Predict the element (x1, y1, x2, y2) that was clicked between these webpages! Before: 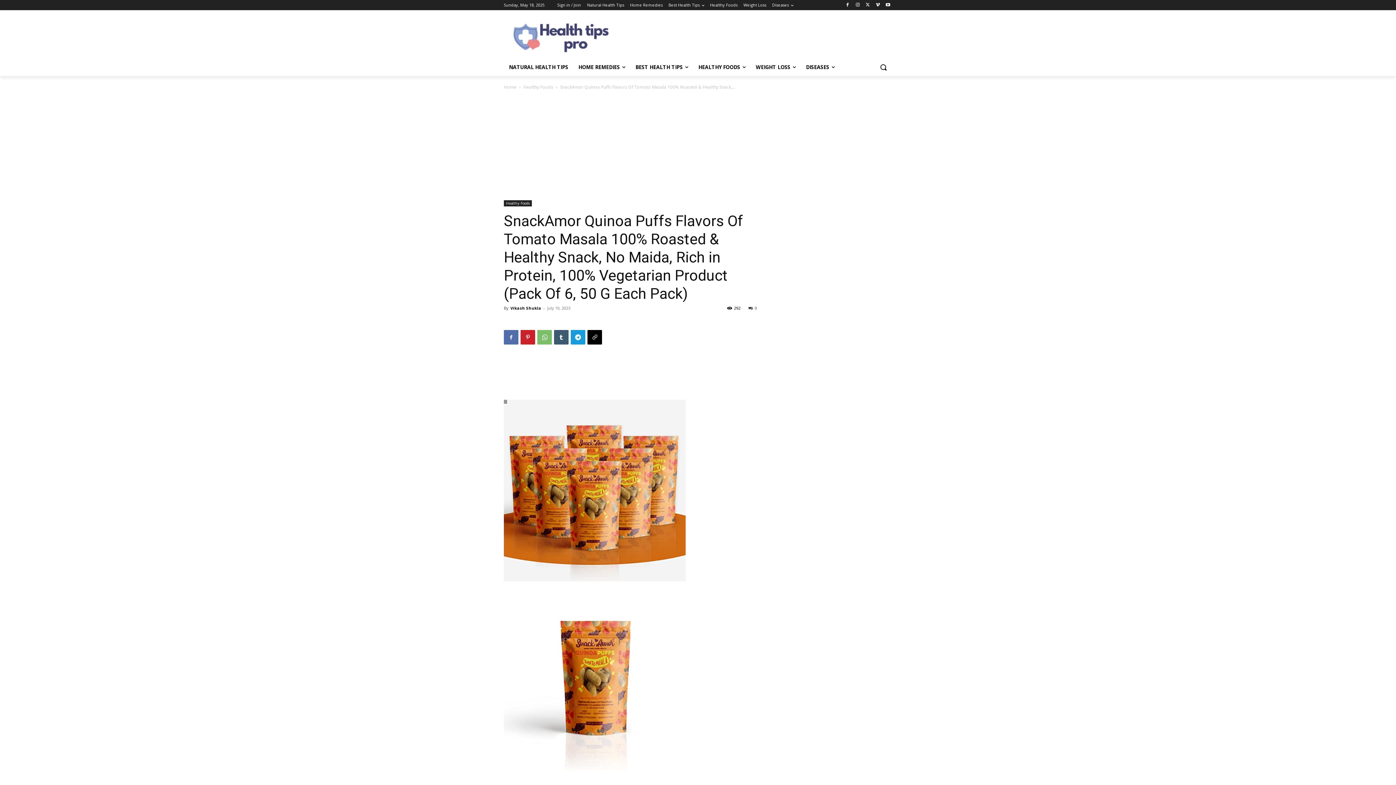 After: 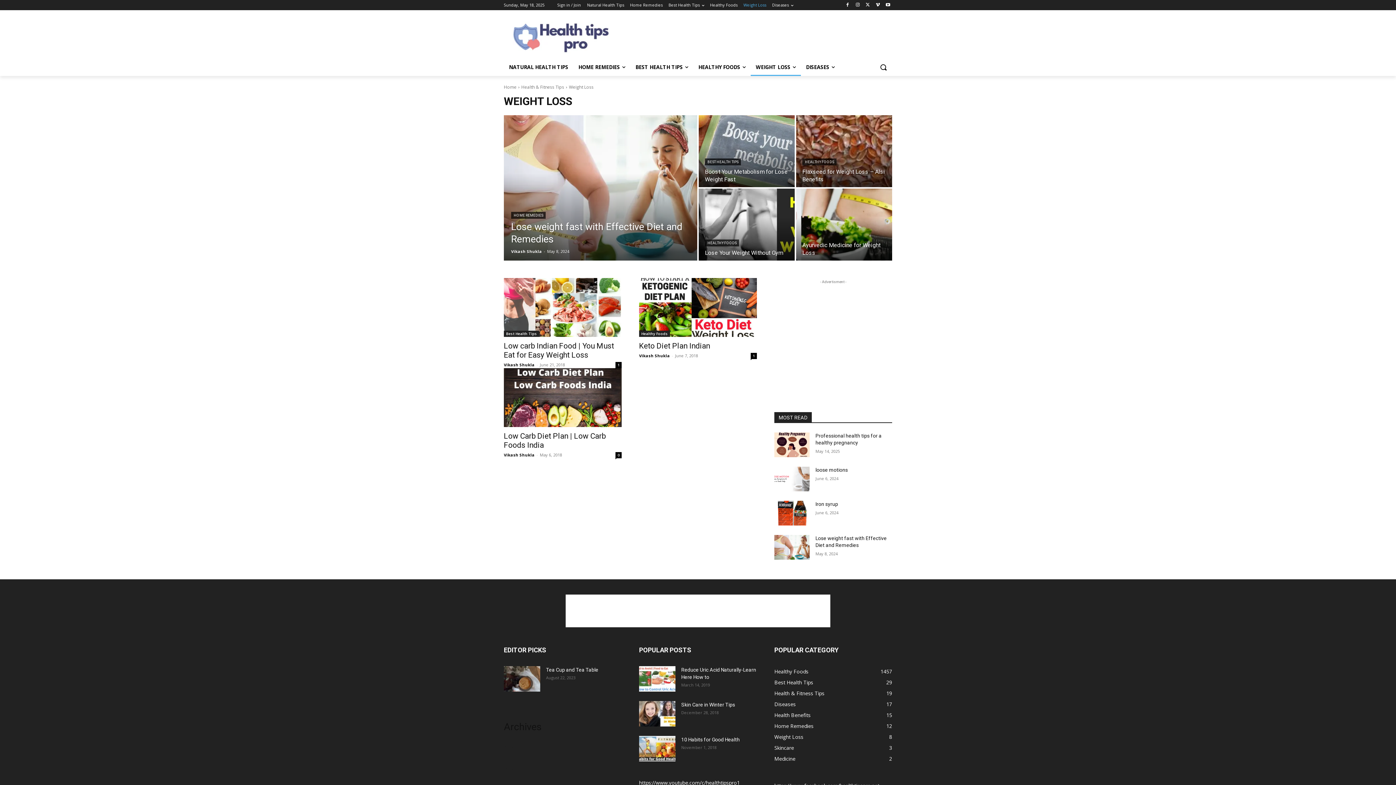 Action: label: WEIGHT LOSS bbox: (750, 58, 801, 76)